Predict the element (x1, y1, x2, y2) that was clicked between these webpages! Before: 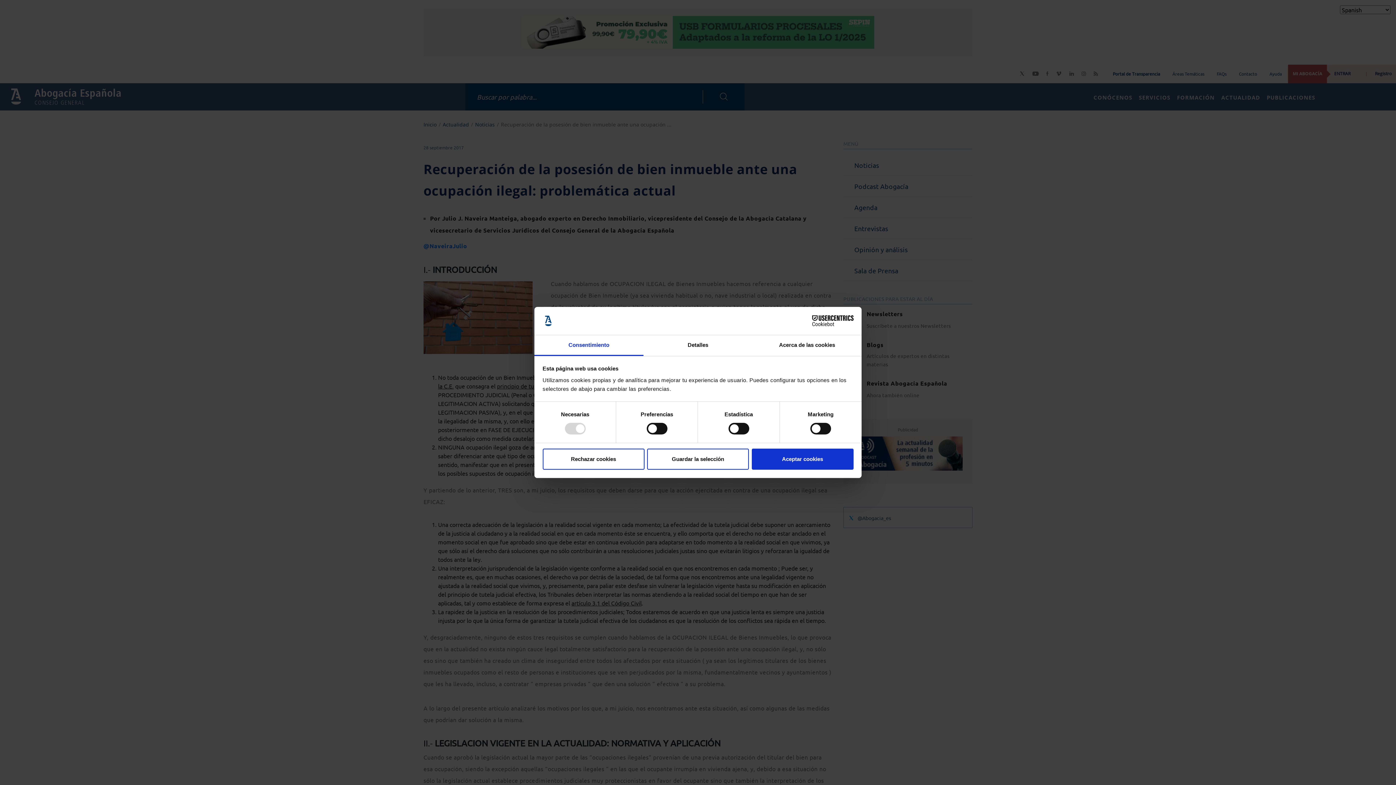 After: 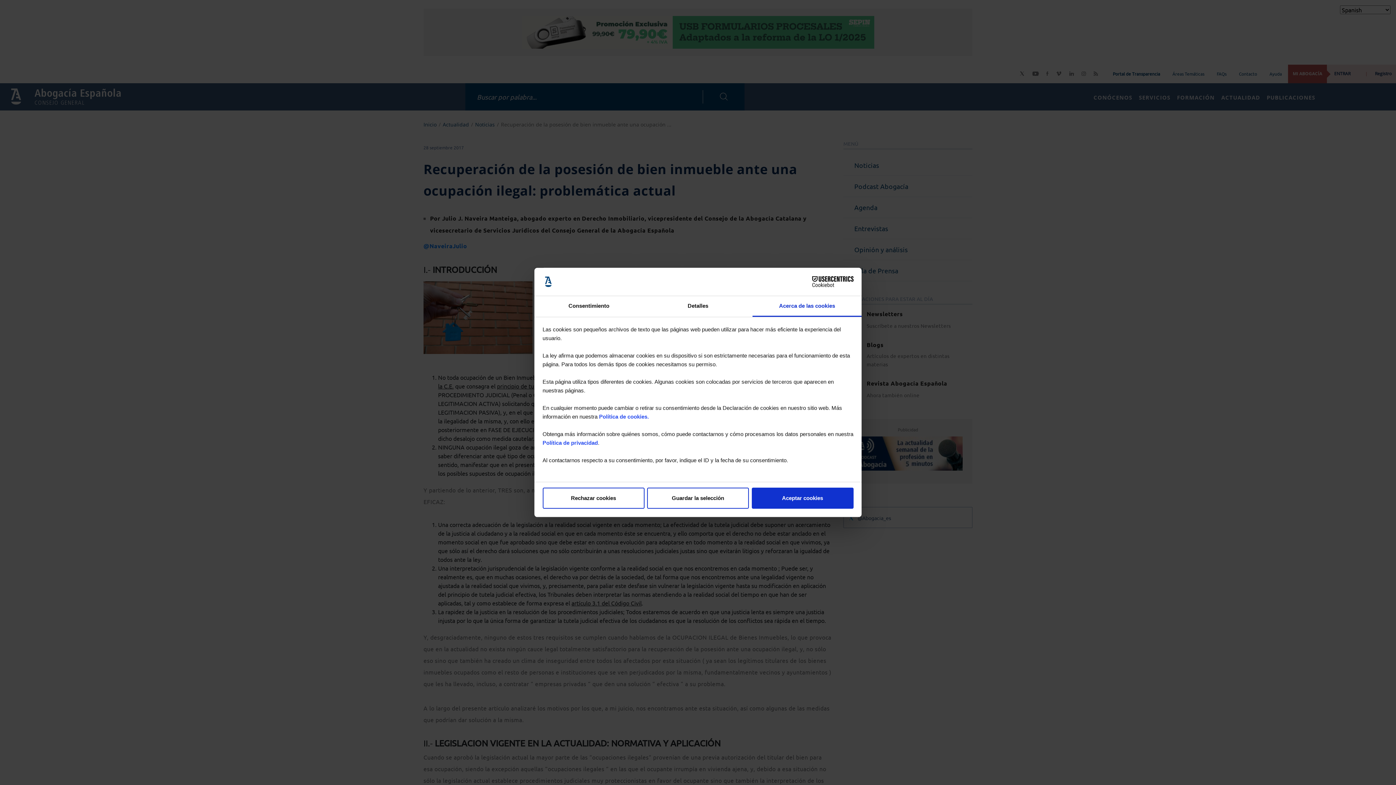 Action: label: Acerca de las cookies bbox: (752, 335, 861, 356)